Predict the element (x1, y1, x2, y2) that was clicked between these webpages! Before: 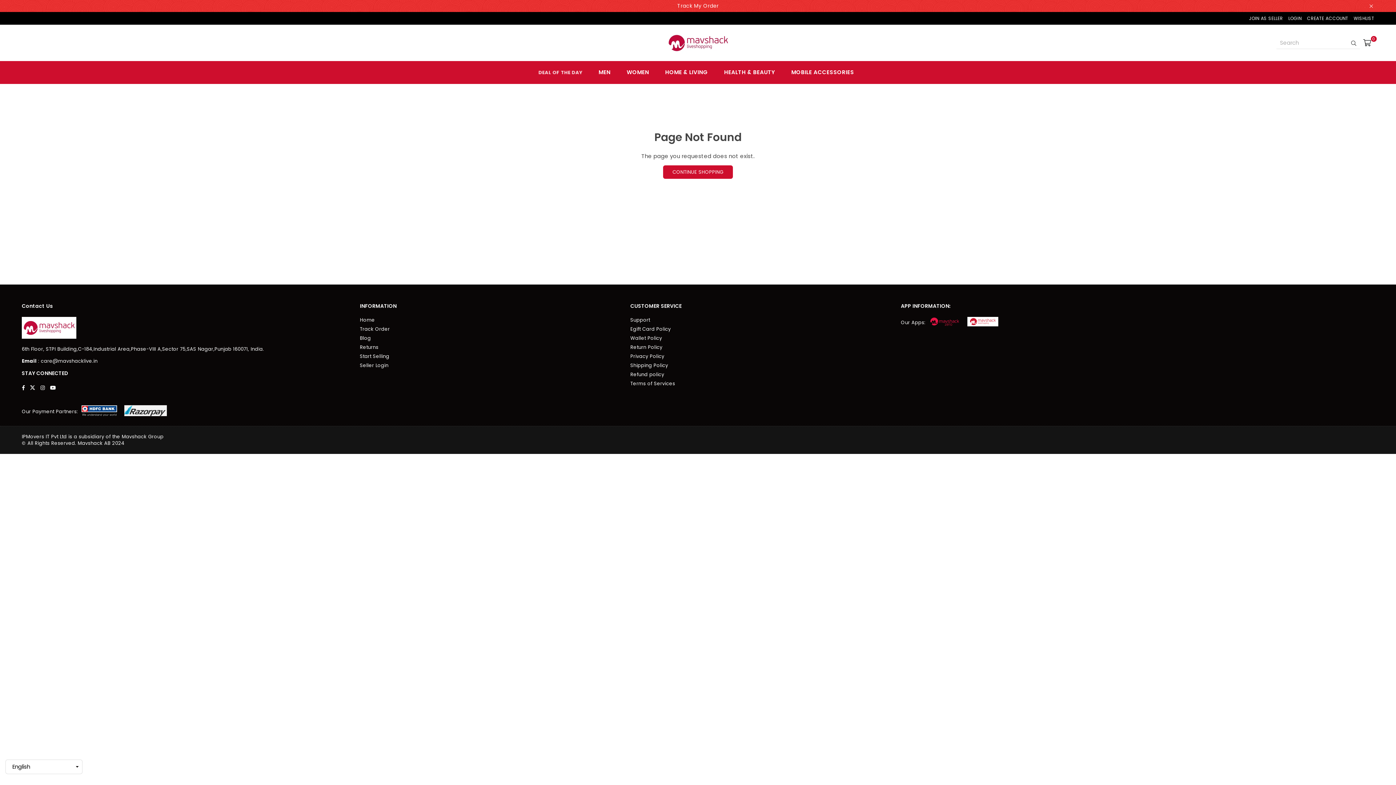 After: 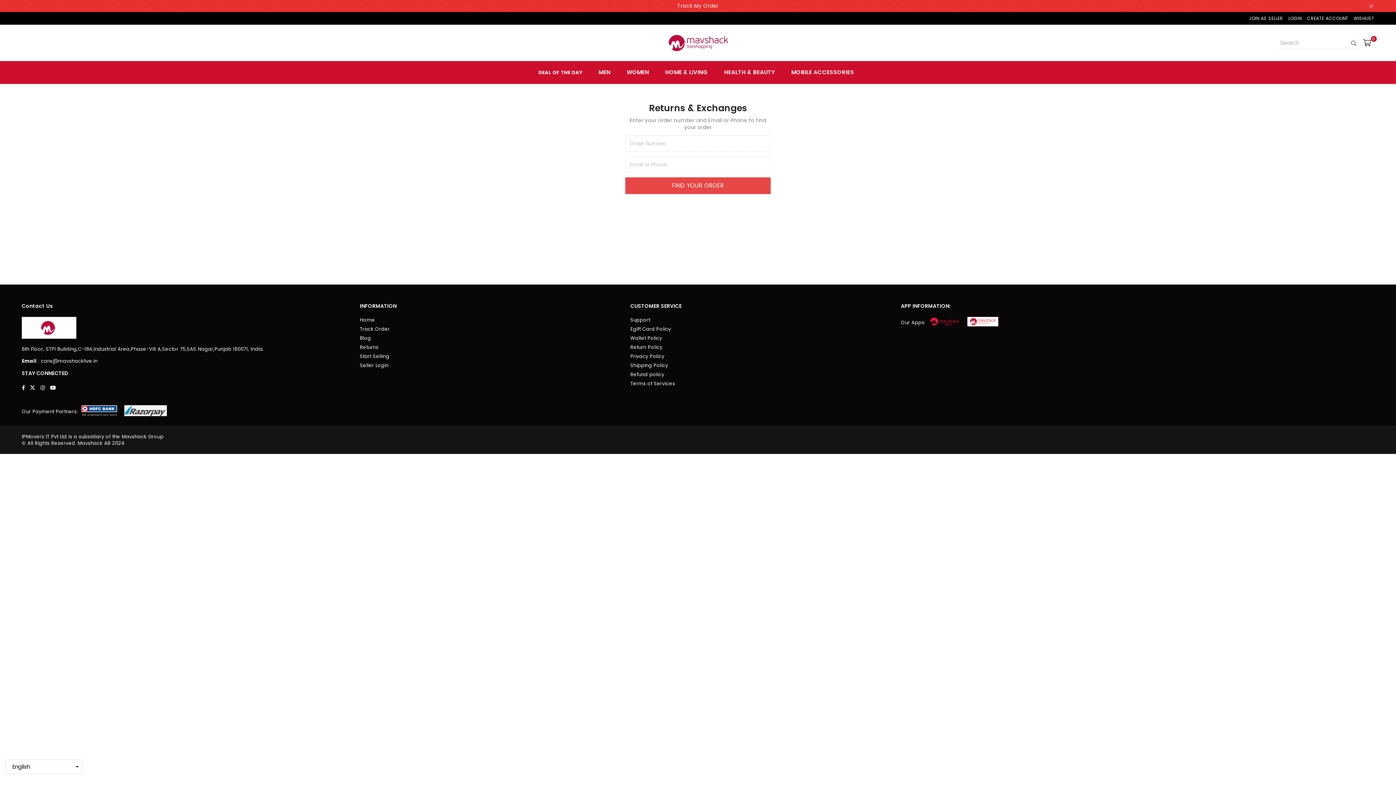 Action: bbox: (360, 344, 378, 350) label: Returns